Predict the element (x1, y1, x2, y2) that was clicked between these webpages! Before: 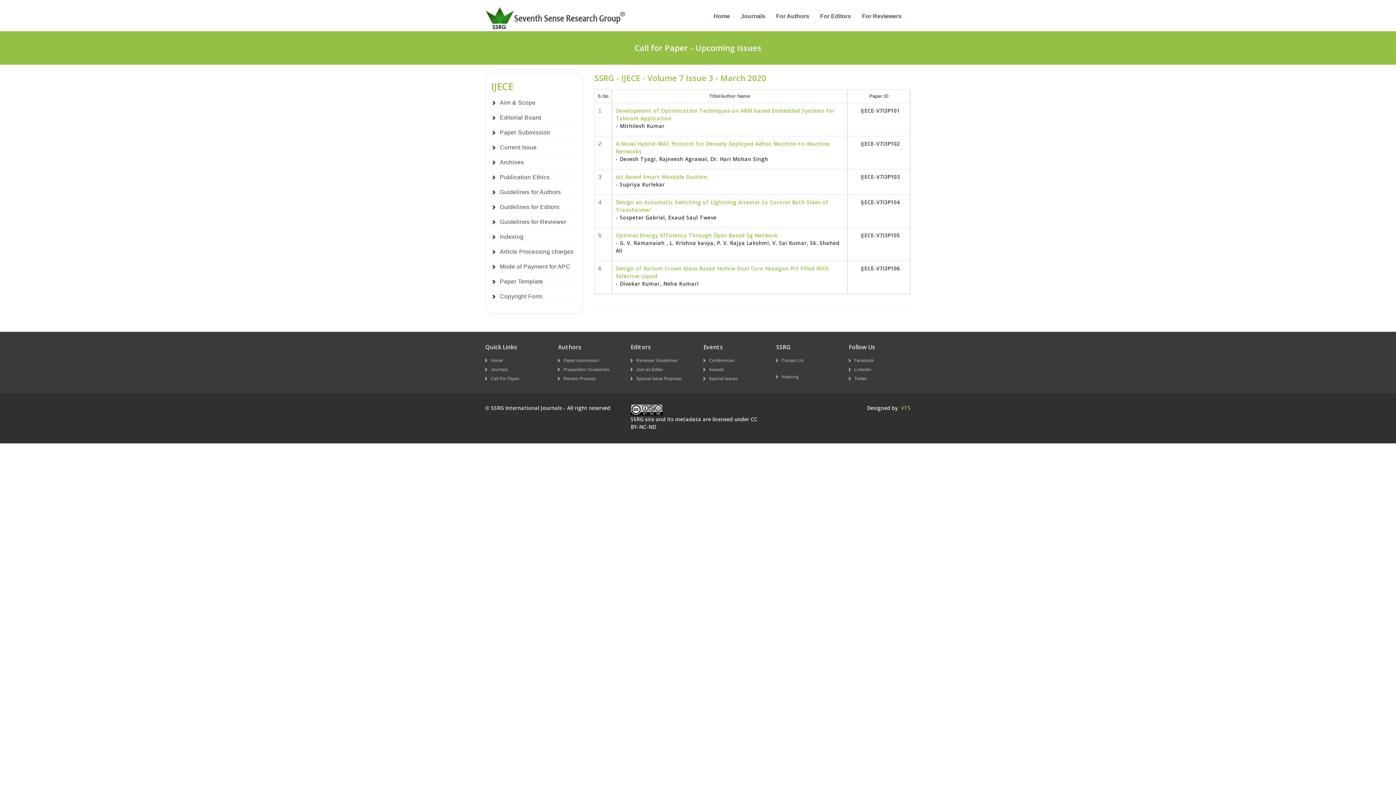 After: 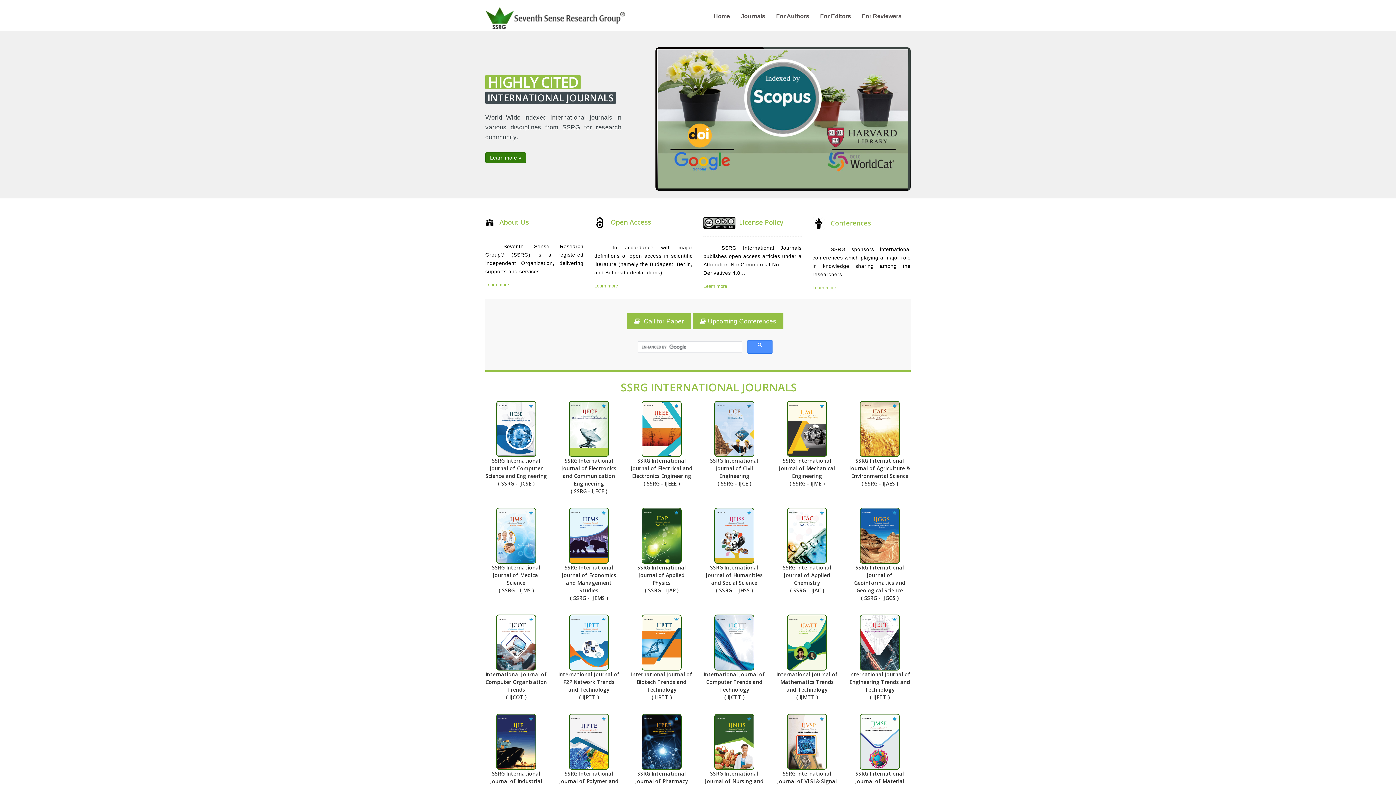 Action: bbox: (485, 7, 630, 29)